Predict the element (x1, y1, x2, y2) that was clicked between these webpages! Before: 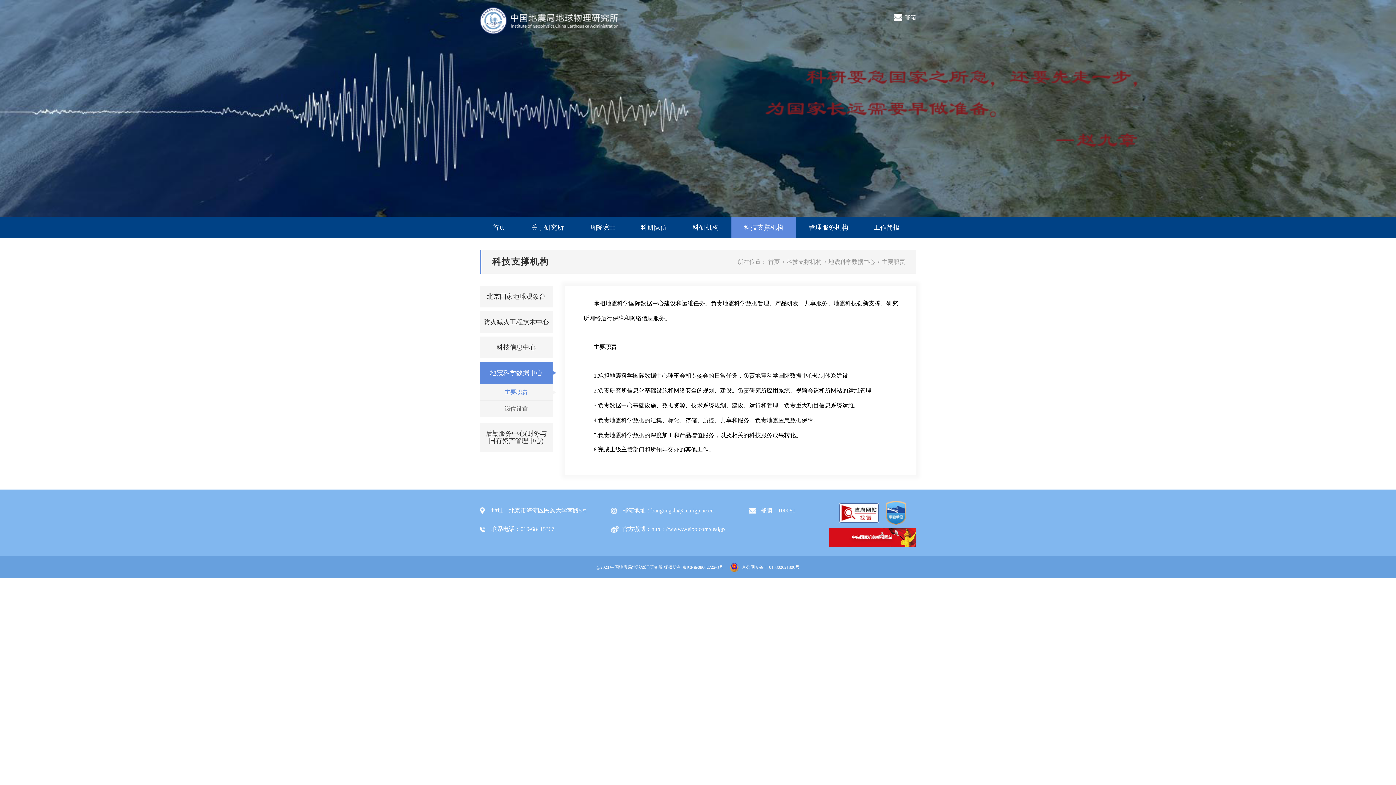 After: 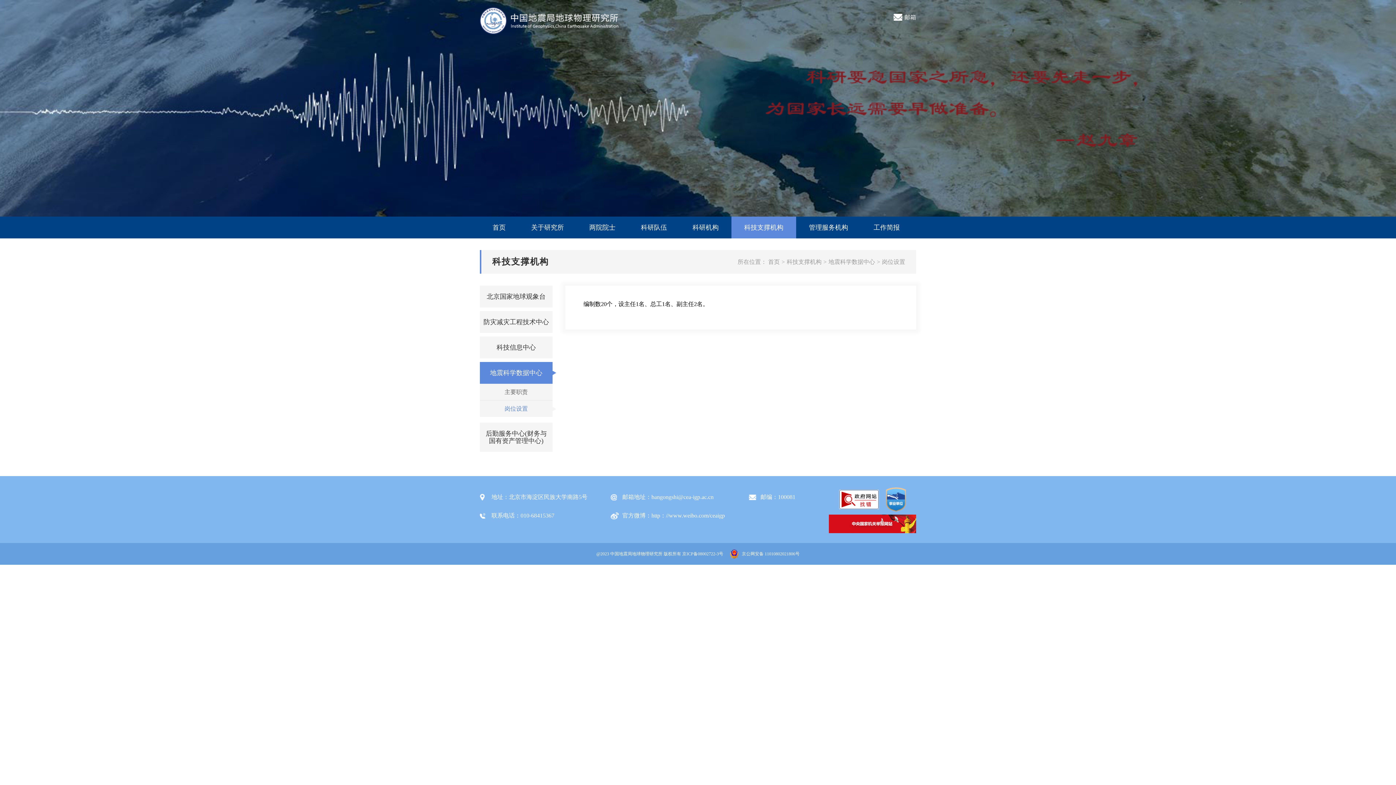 Action: bbox: (480, 400, 552, 417) label: 岗位设置